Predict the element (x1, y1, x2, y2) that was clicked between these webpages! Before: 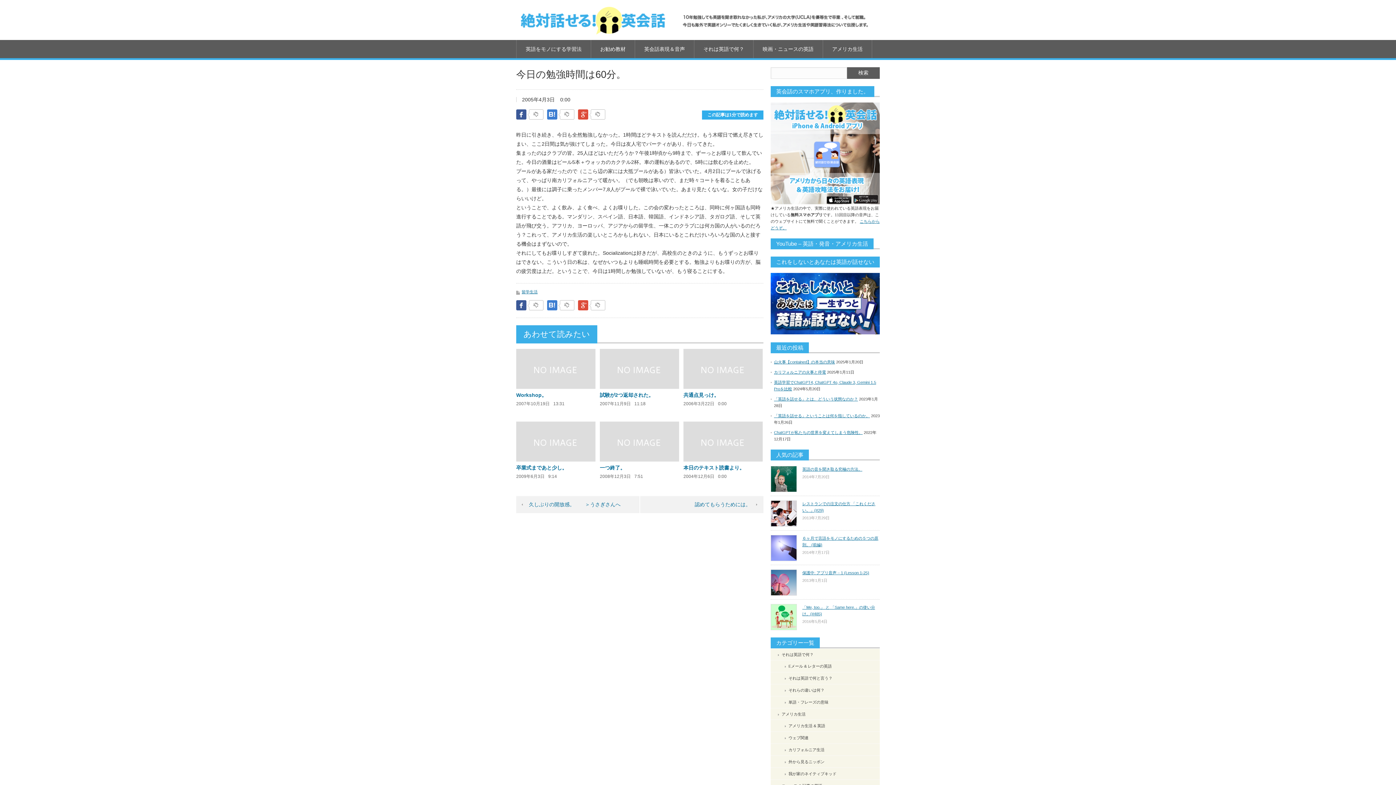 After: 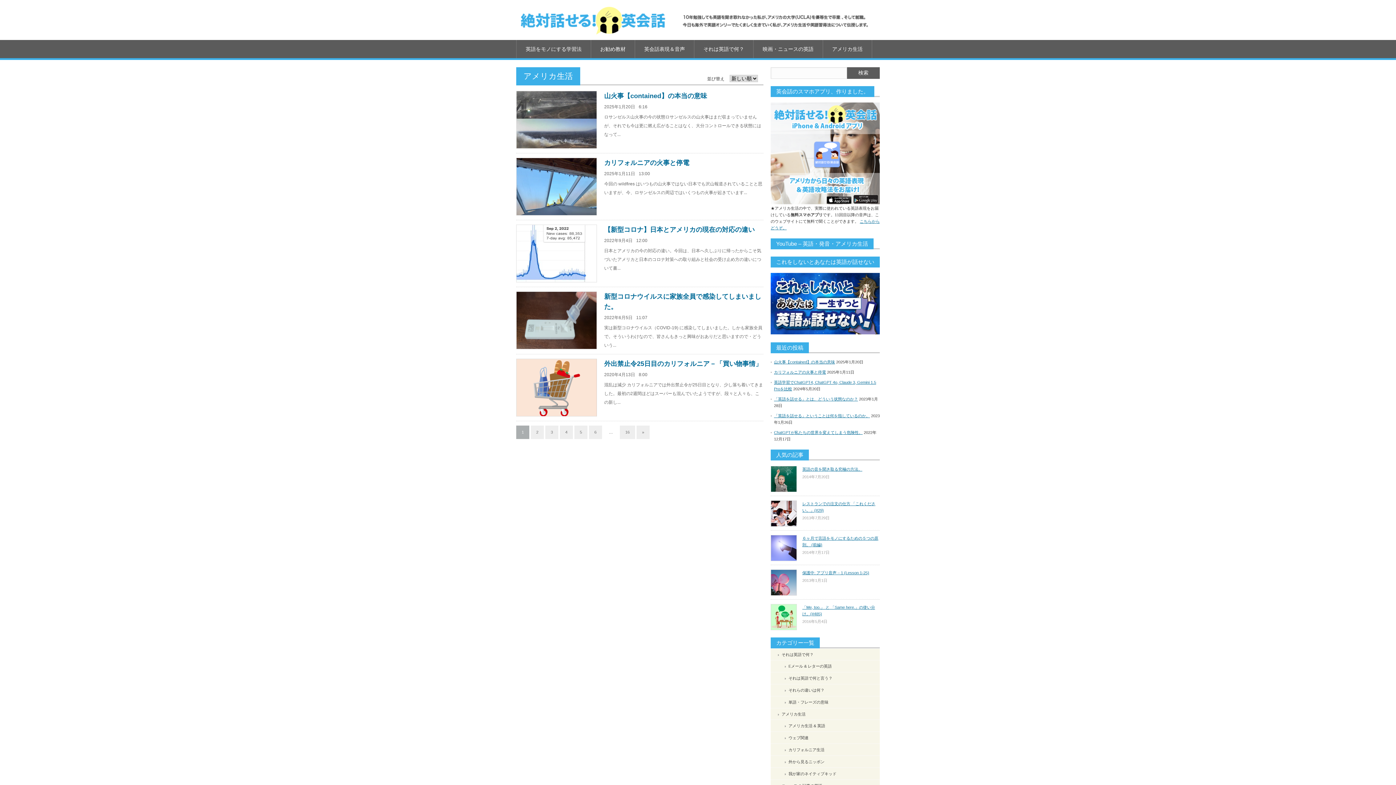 Action: bbox: (770, 708, 880, 720) label: アメリカ生活